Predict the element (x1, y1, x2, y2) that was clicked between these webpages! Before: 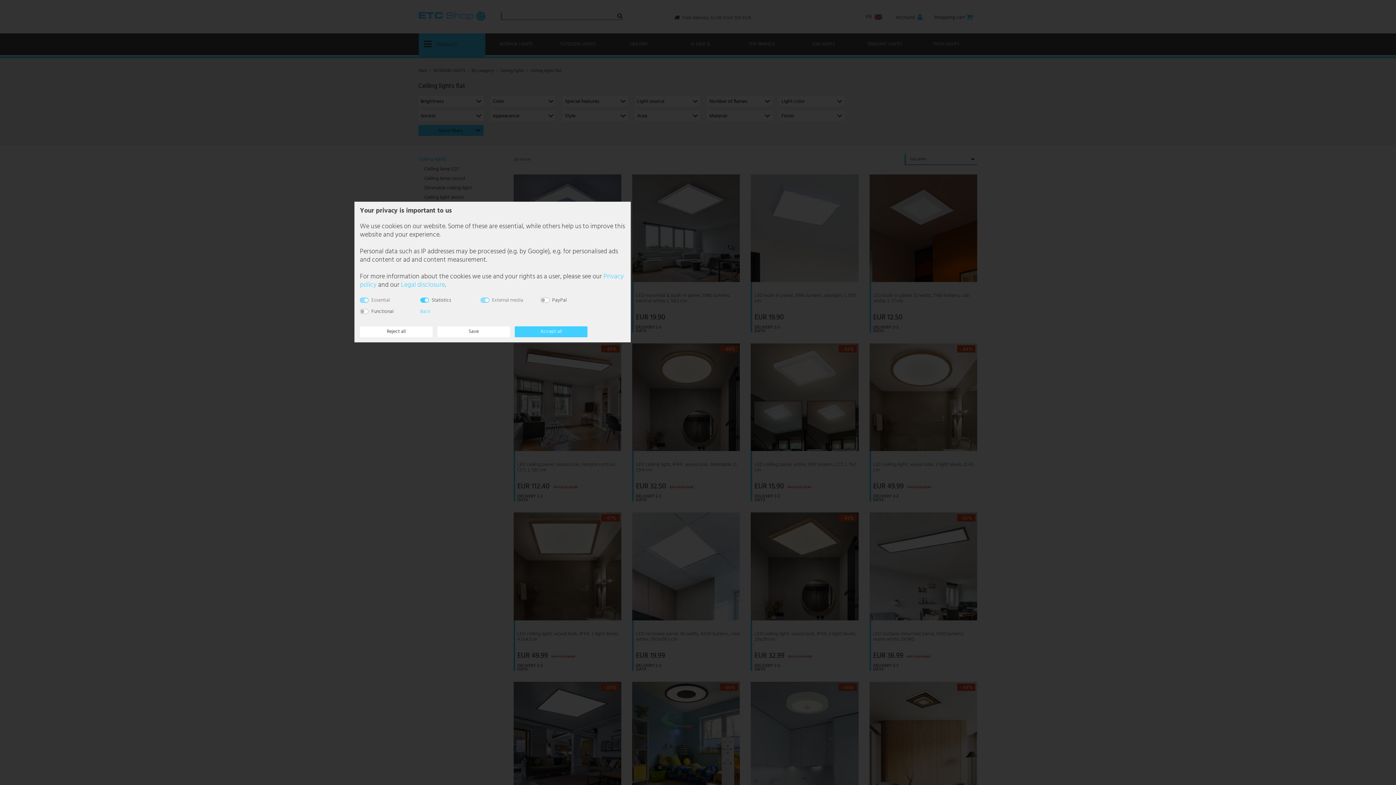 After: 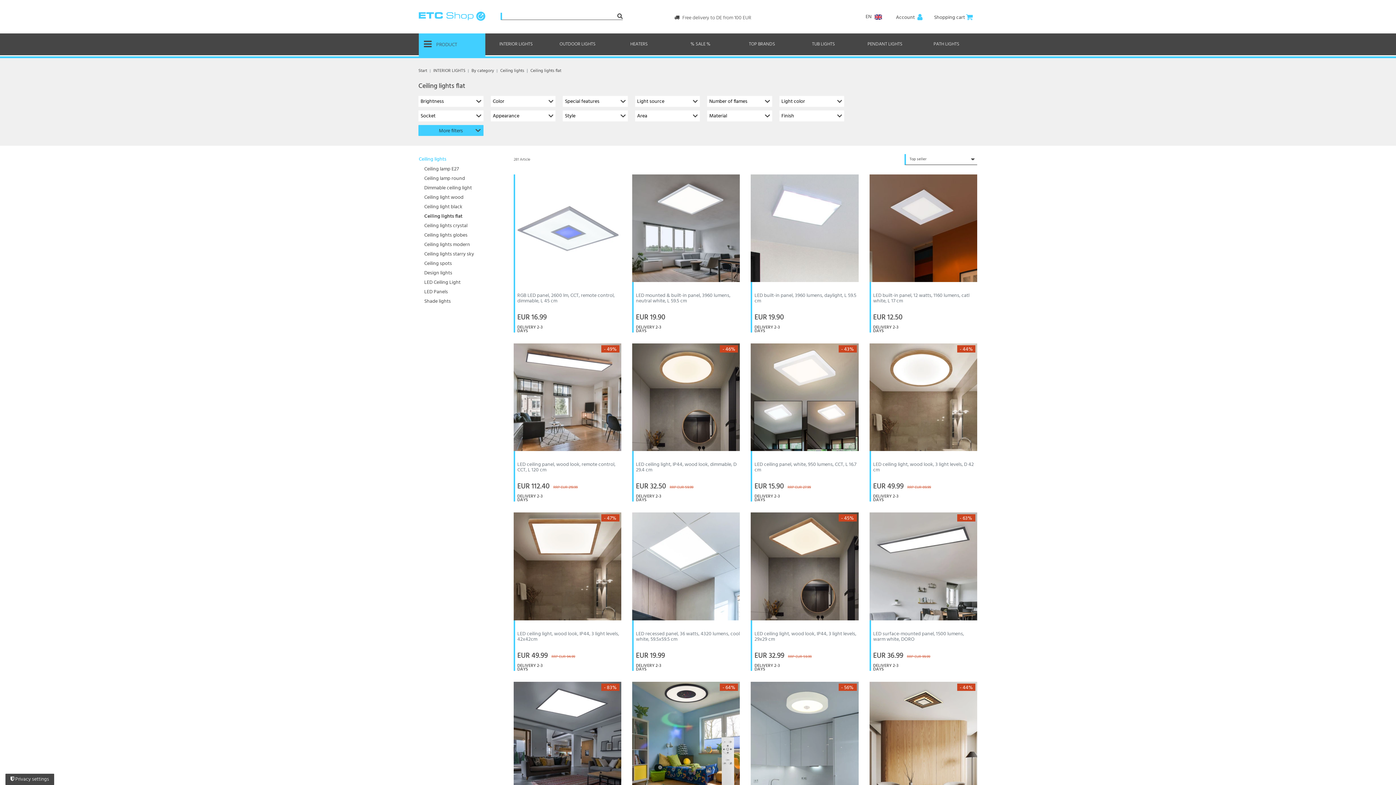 Action: label: Accept all bbox: (515, 326, 587, 337)